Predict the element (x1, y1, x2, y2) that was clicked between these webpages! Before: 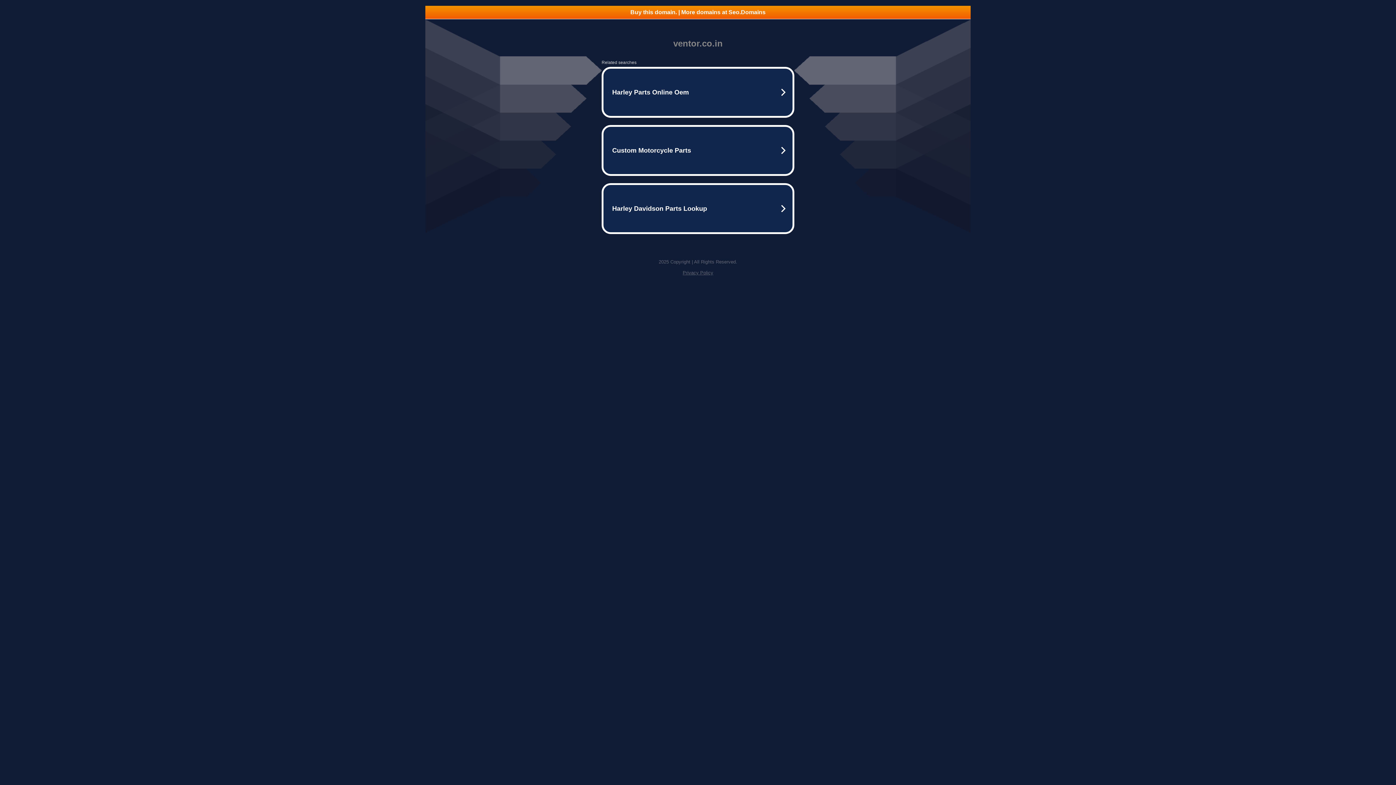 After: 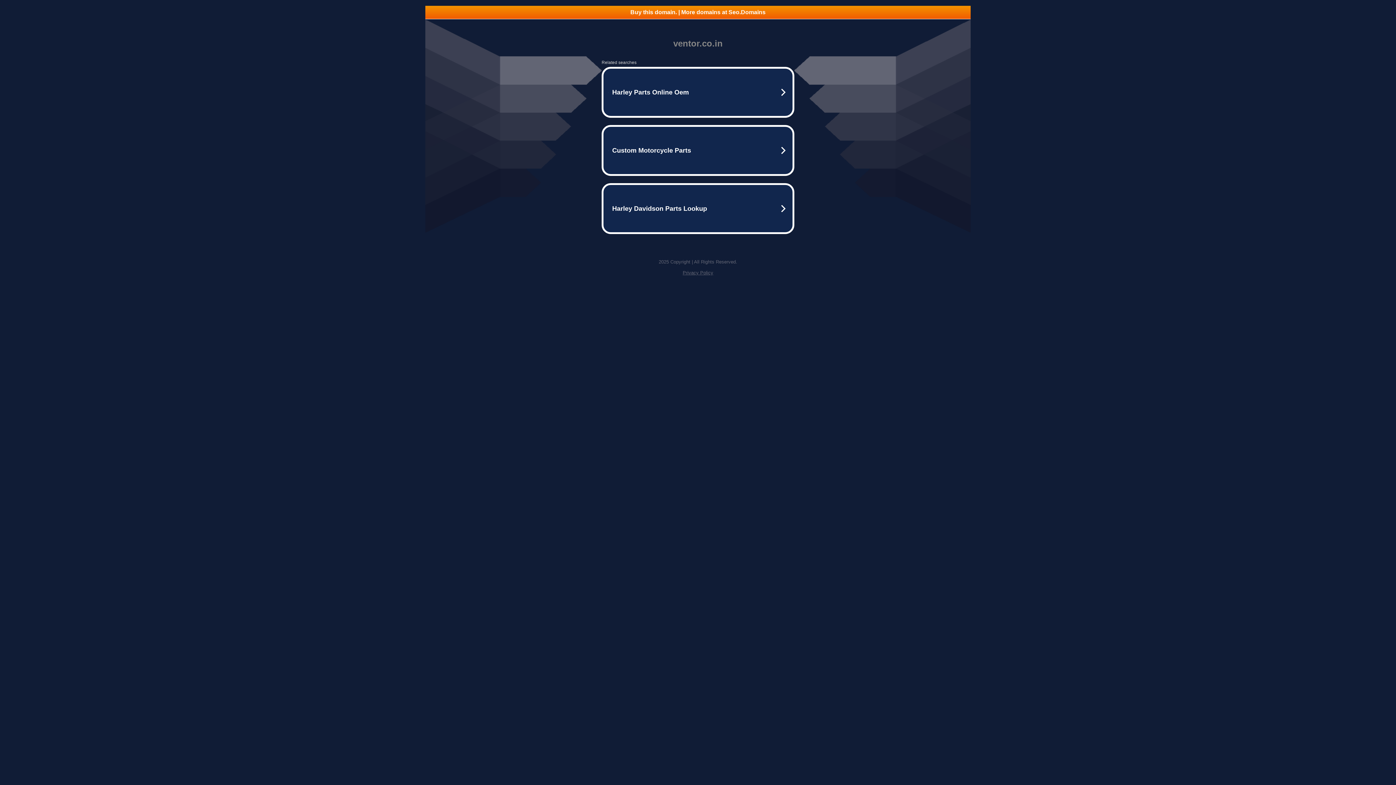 Action: bbox: (425, 5, 970, 18) label: Buy this domain. | More domains at Seo.Domains